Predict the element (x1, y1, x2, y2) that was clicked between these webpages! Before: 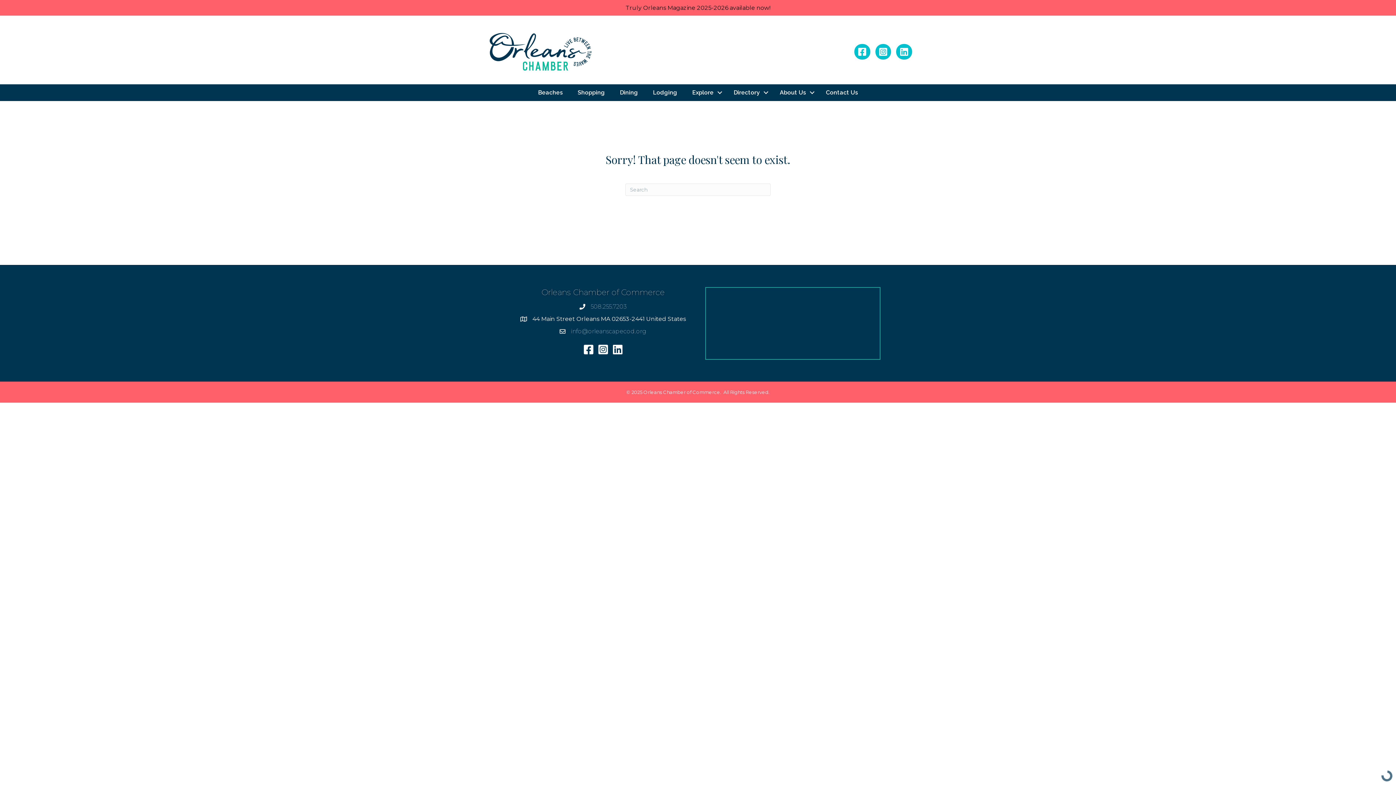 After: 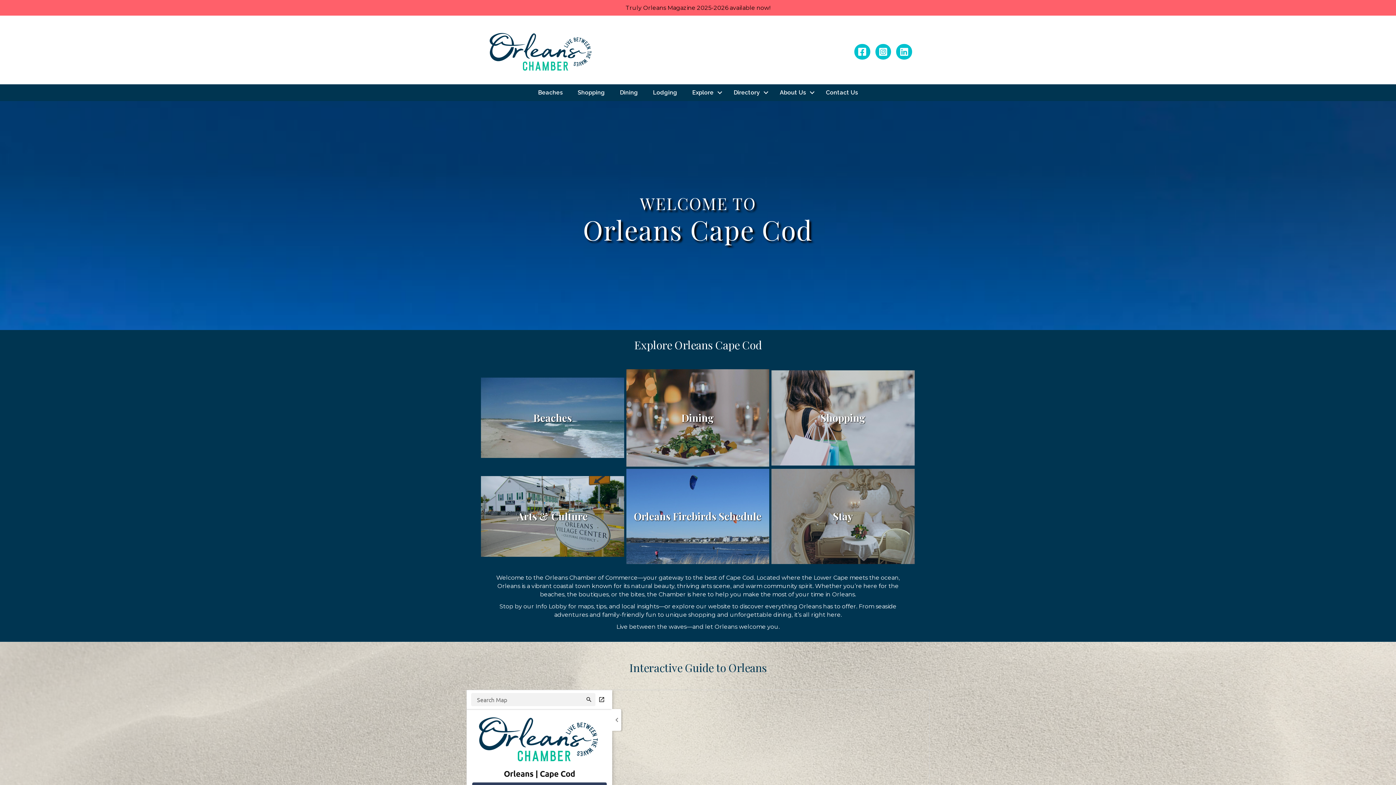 Action: bbox: (484, 47, 599, 54)